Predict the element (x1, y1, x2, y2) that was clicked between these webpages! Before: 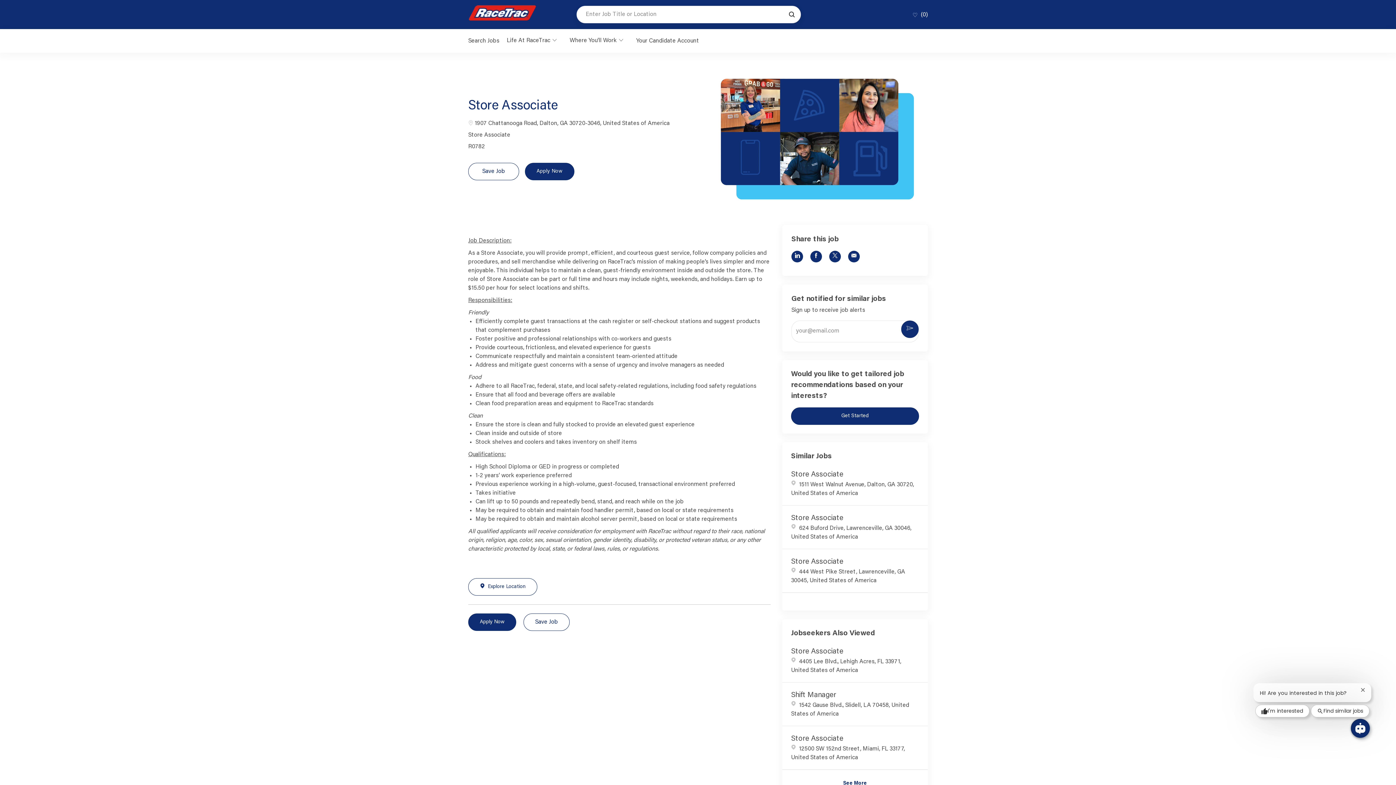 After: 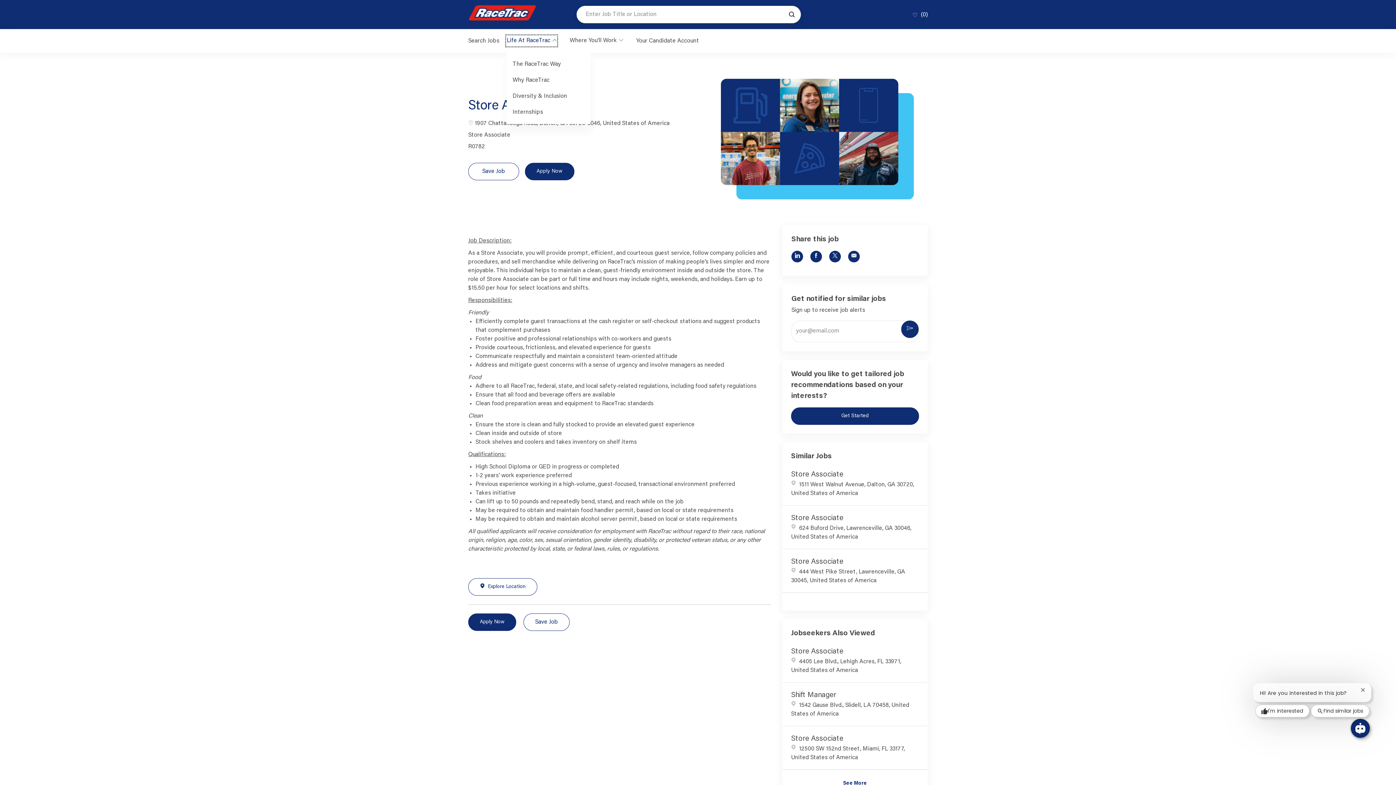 Action: label: Life At RaceTrac  bbox: (506, 36, 556, 45)